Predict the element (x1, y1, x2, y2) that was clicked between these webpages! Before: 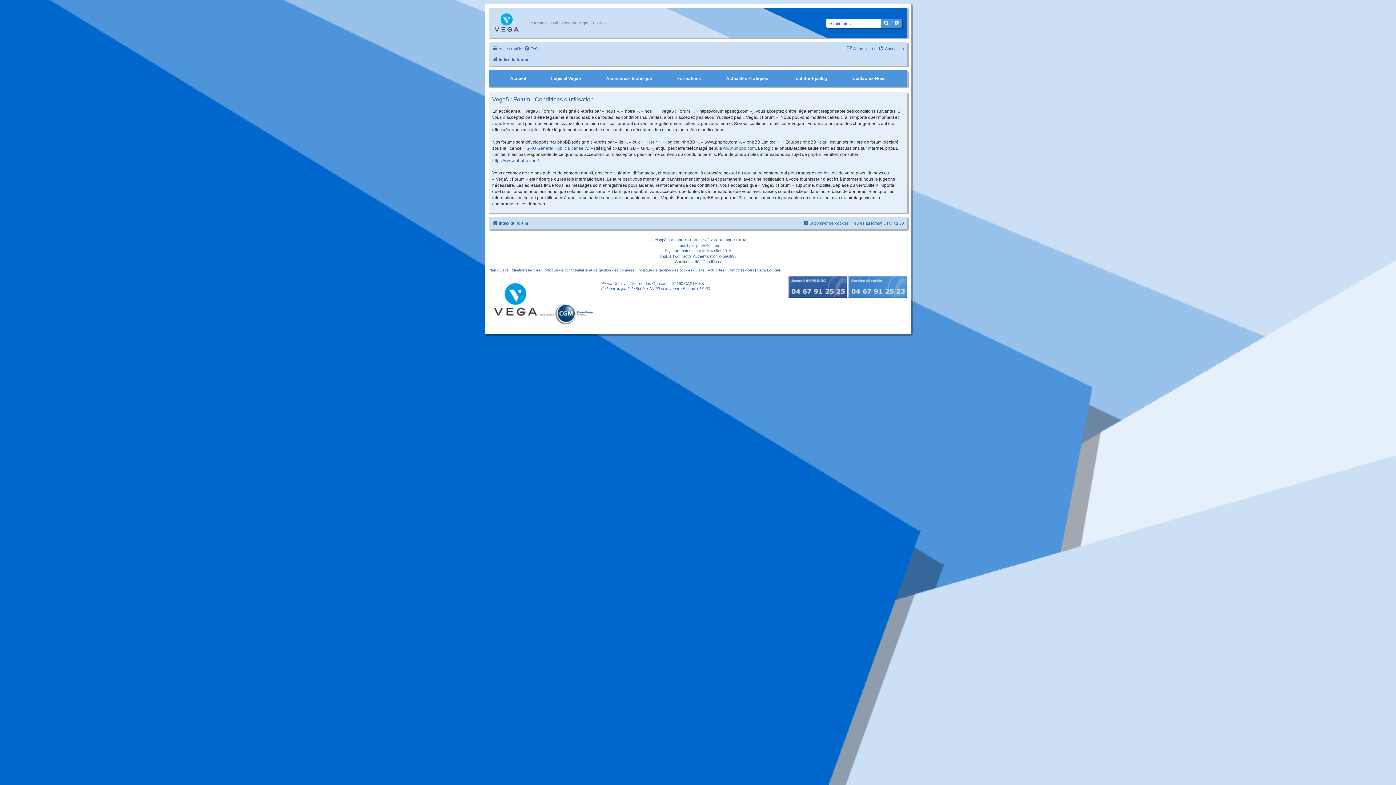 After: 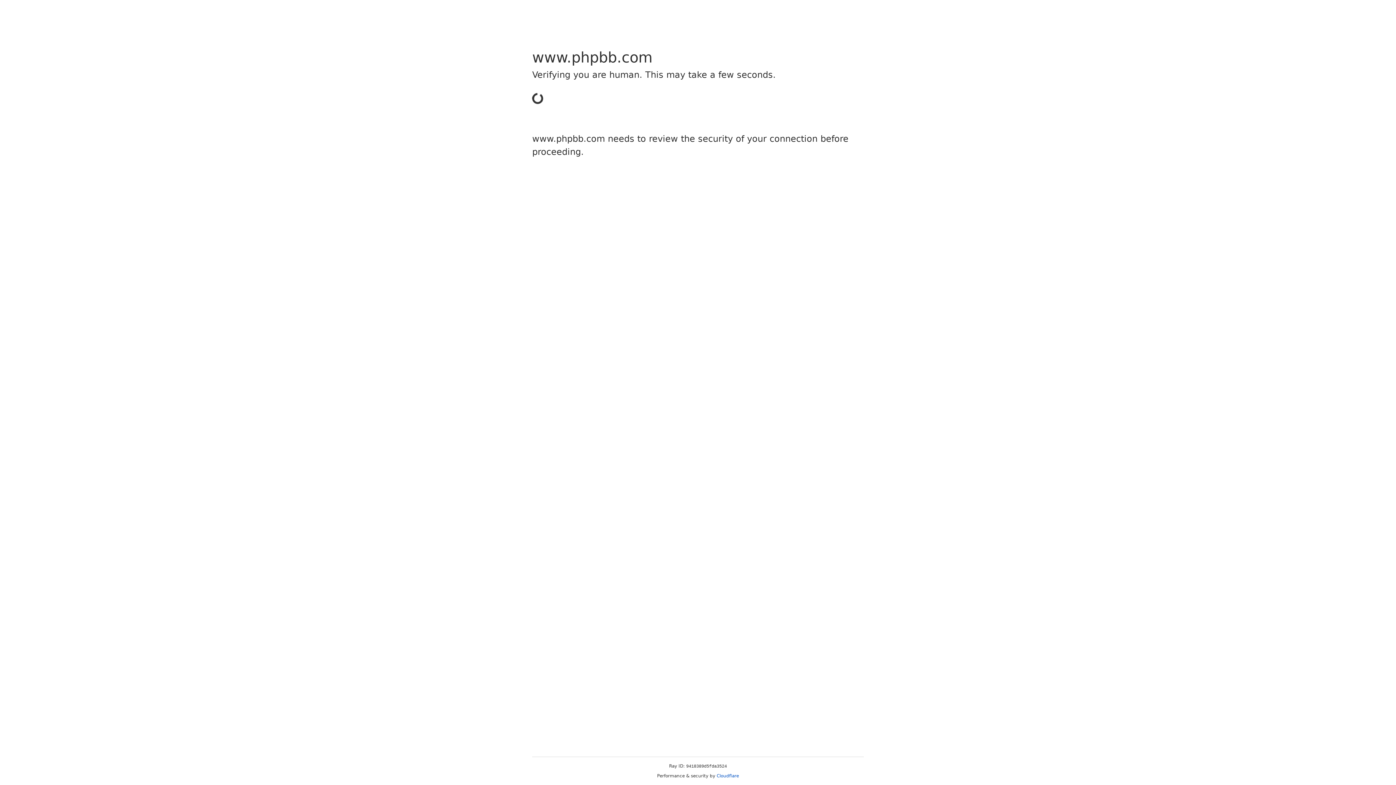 Action: label: https://www.phpbb.com/ bbox: (492, 157, 538, 164)